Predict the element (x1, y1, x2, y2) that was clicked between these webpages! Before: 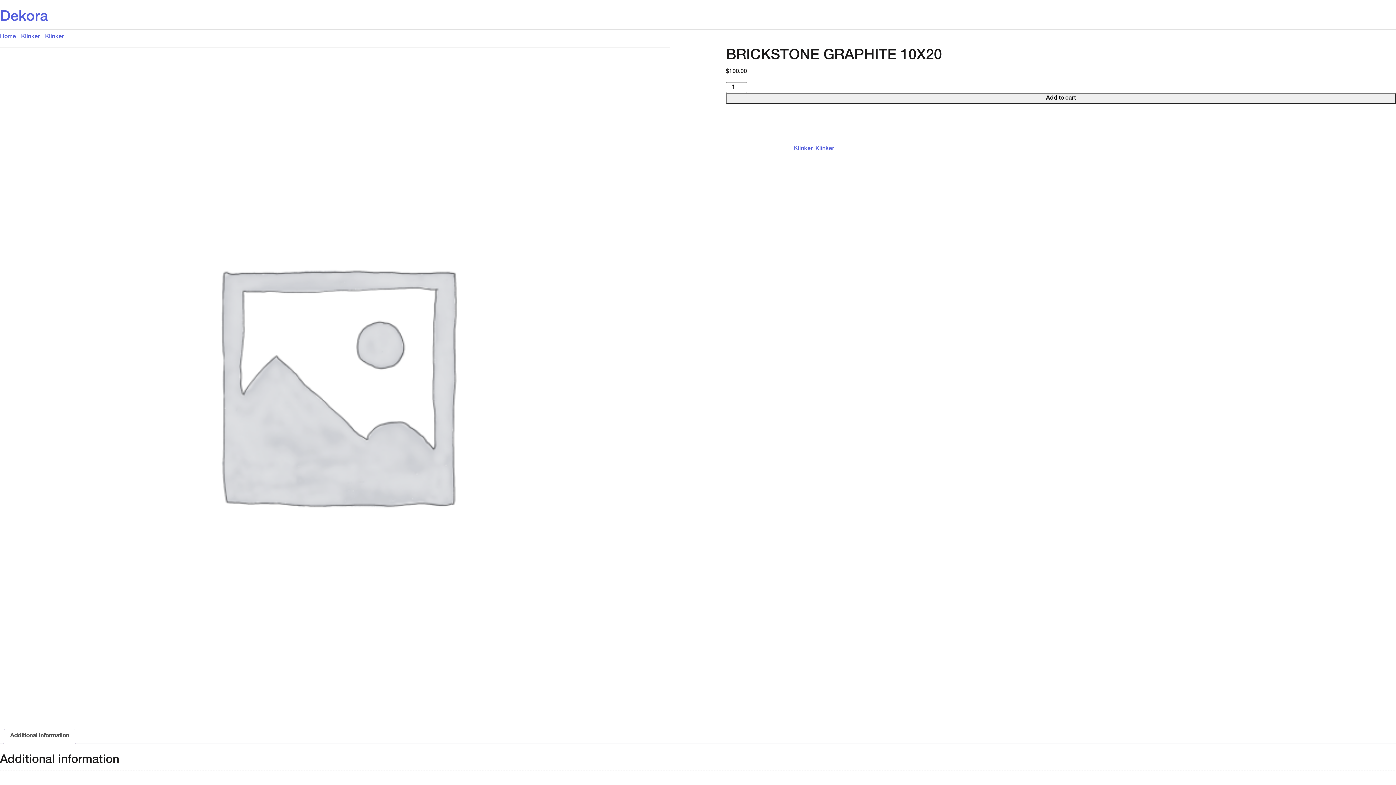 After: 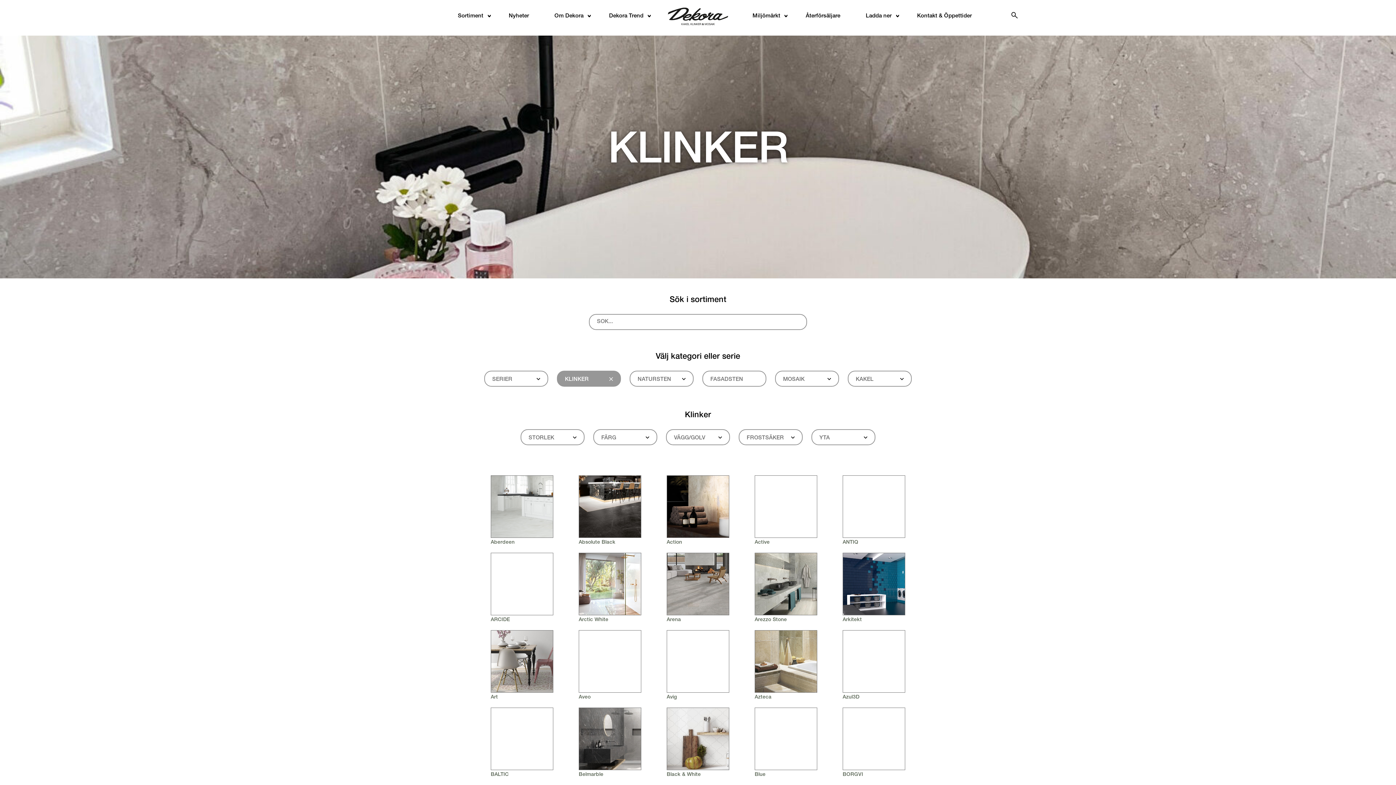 Action: bbox: (21, 34, 40, 40) label: Klinker